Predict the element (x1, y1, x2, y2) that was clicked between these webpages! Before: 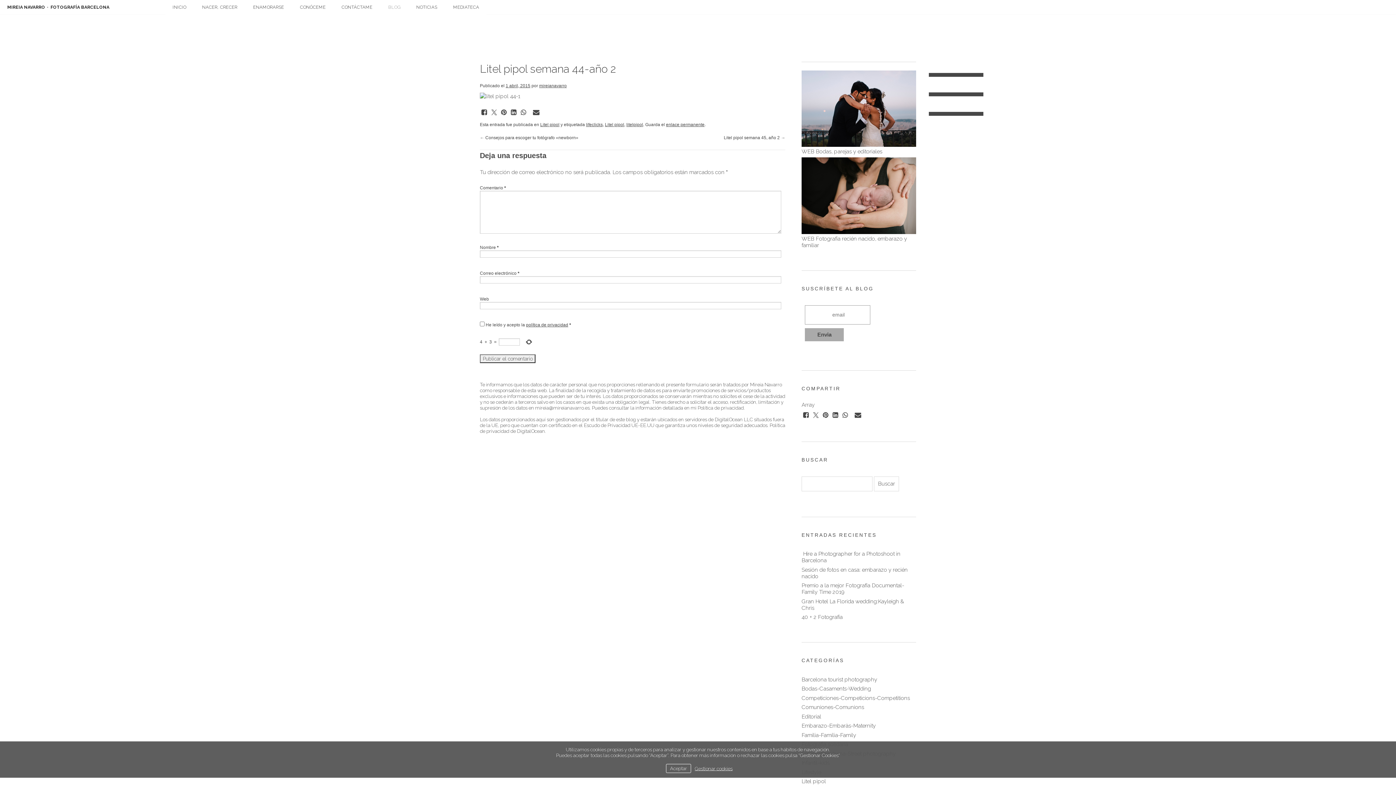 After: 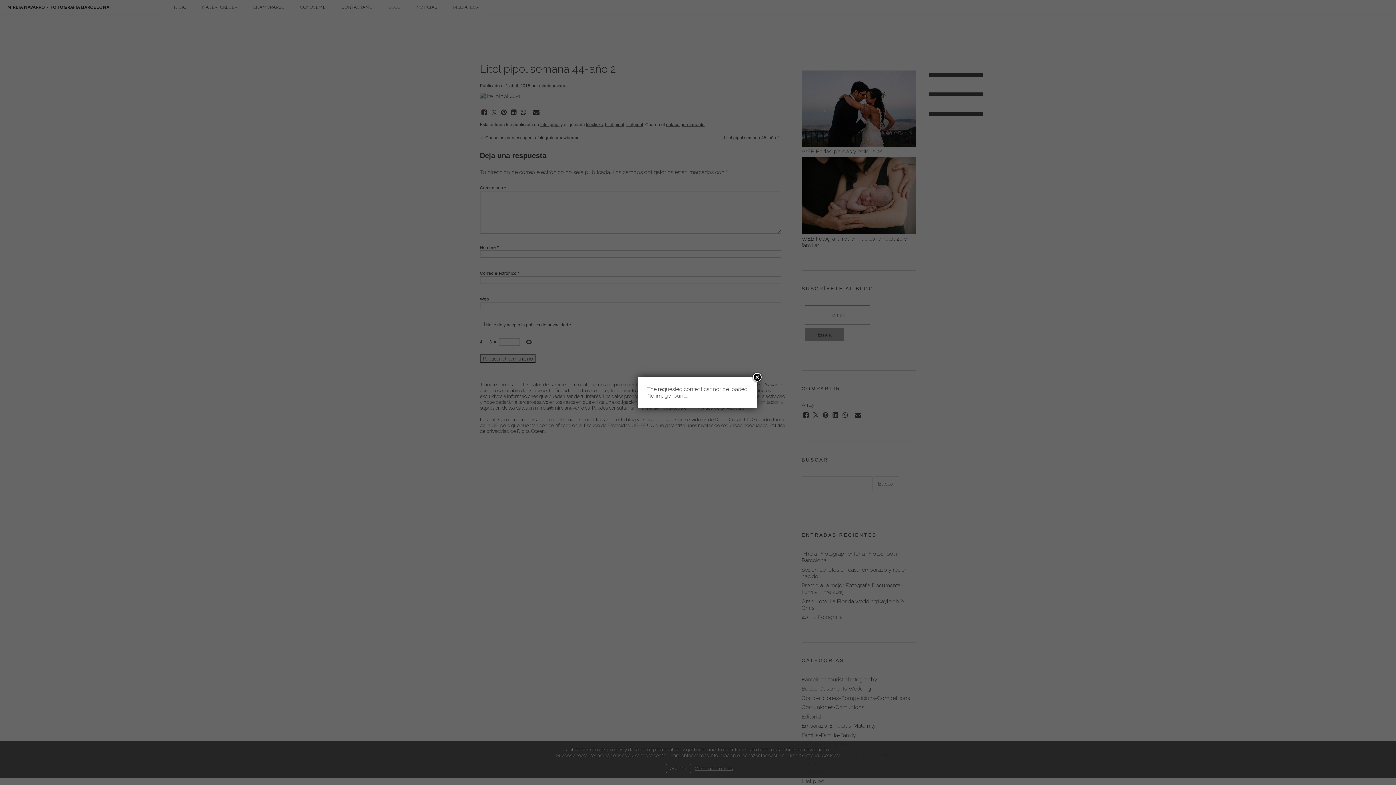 Action: label: NOTICIAS bbox: (409, 0, 444, 14)